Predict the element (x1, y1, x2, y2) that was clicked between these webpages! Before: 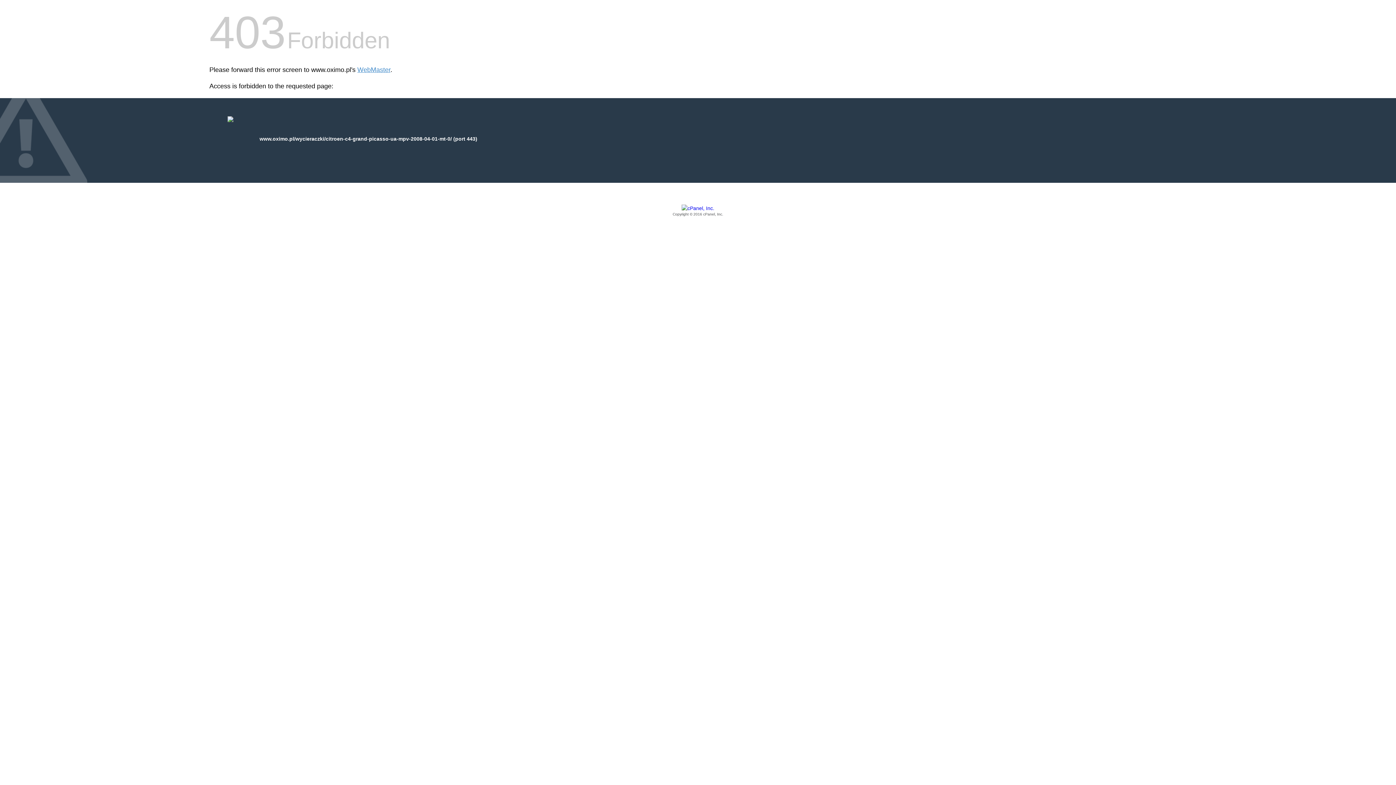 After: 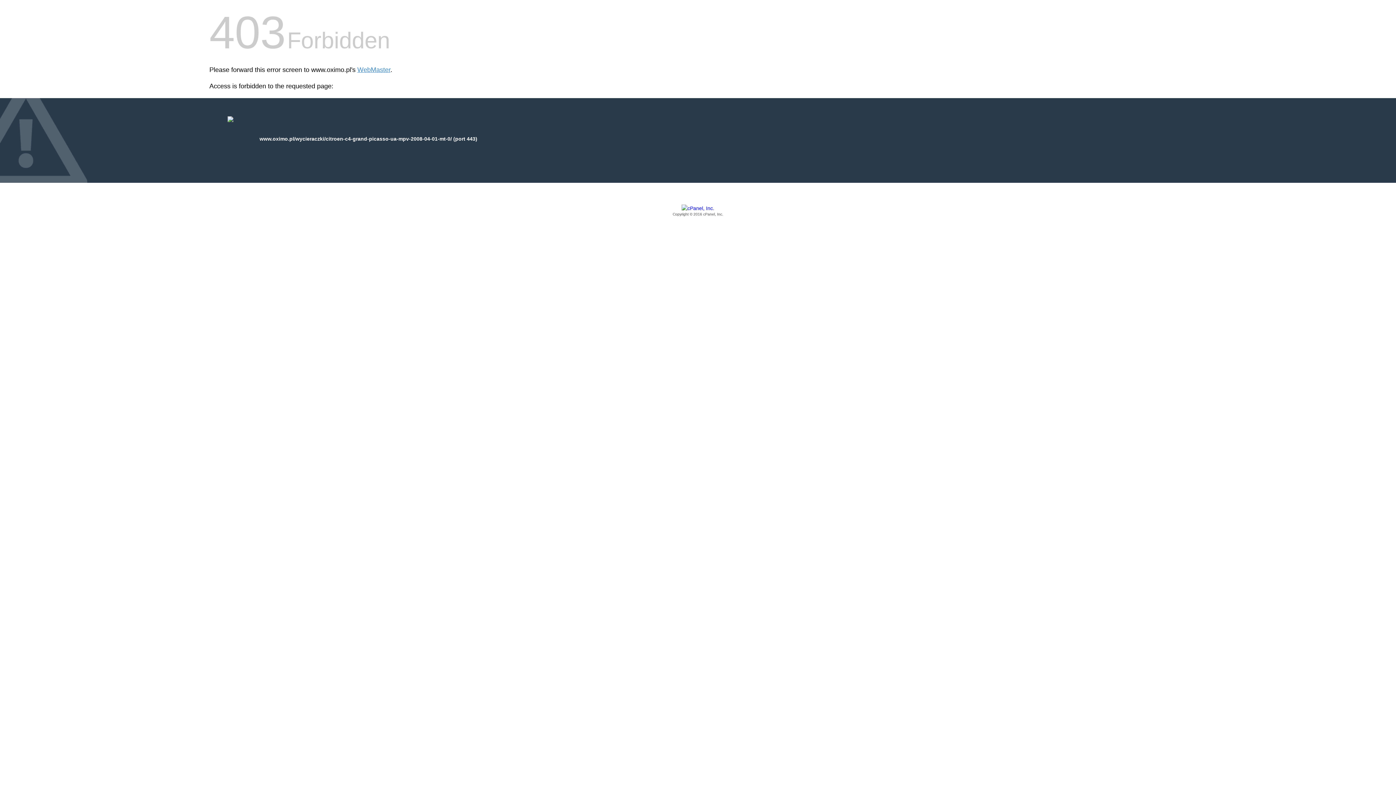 Action: label: Copyright © 2016 cPanel, Inc. bbox: (209, 205, 1186, 217)